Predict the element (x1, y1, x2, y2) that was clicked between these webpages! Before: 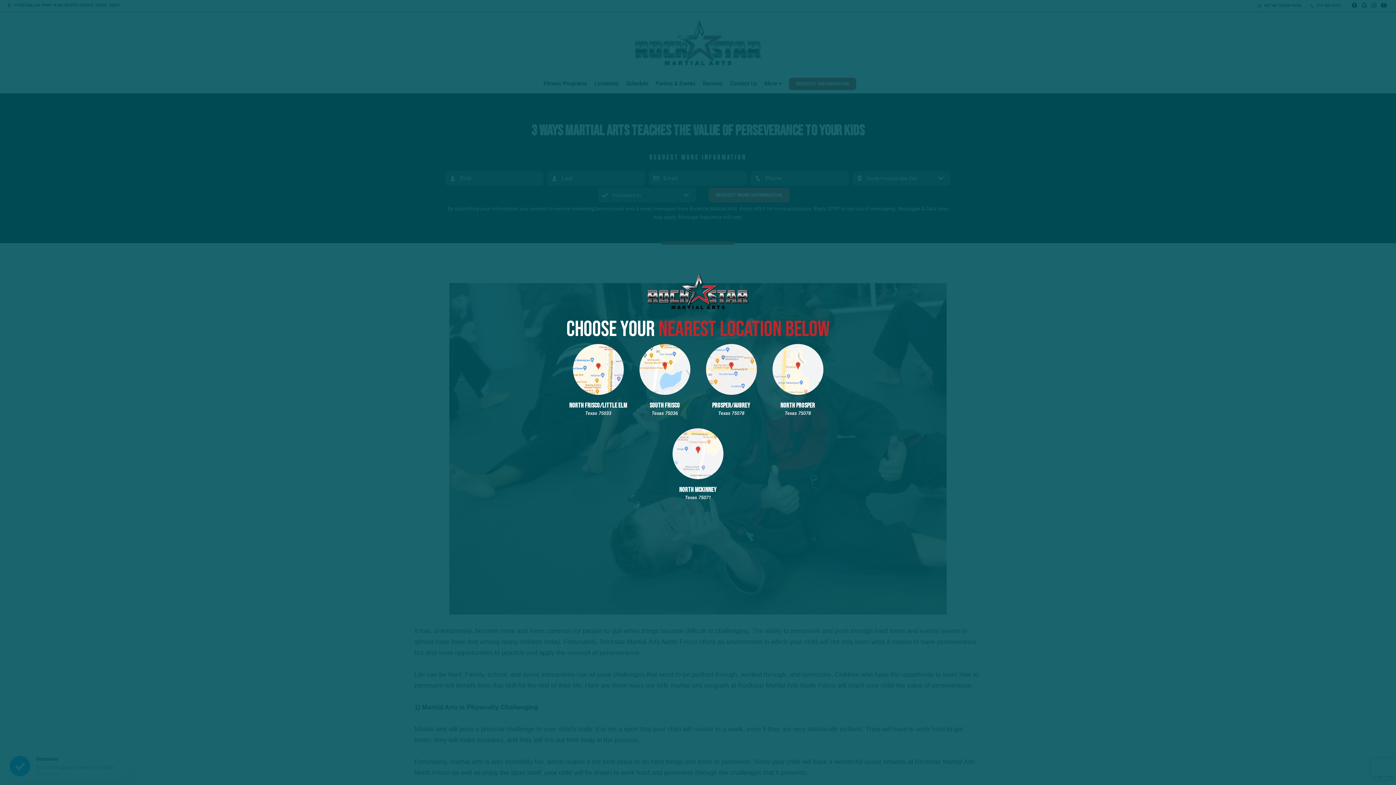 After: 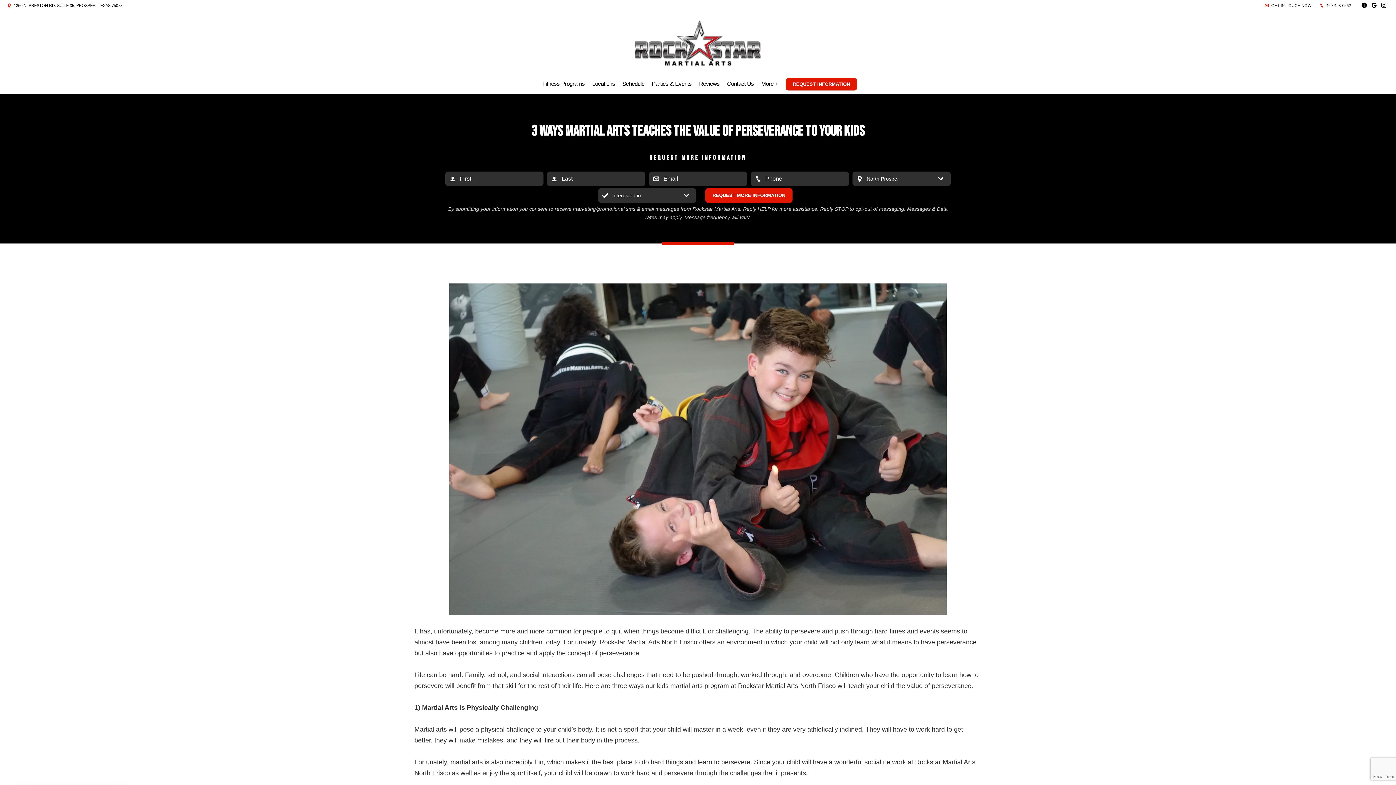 Action: label: NORTH PROSPER
Texas 75078 bbox: (768, 344, 827, 417)